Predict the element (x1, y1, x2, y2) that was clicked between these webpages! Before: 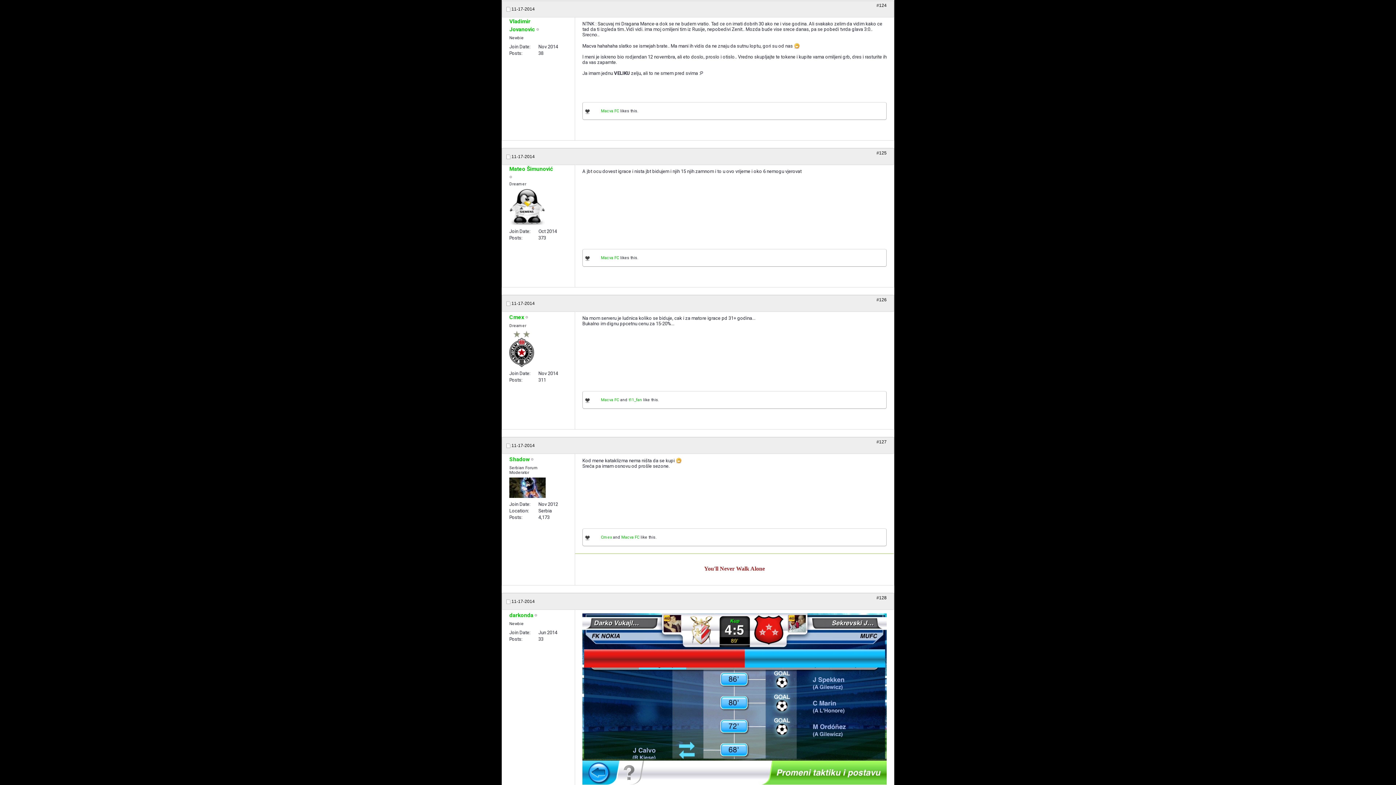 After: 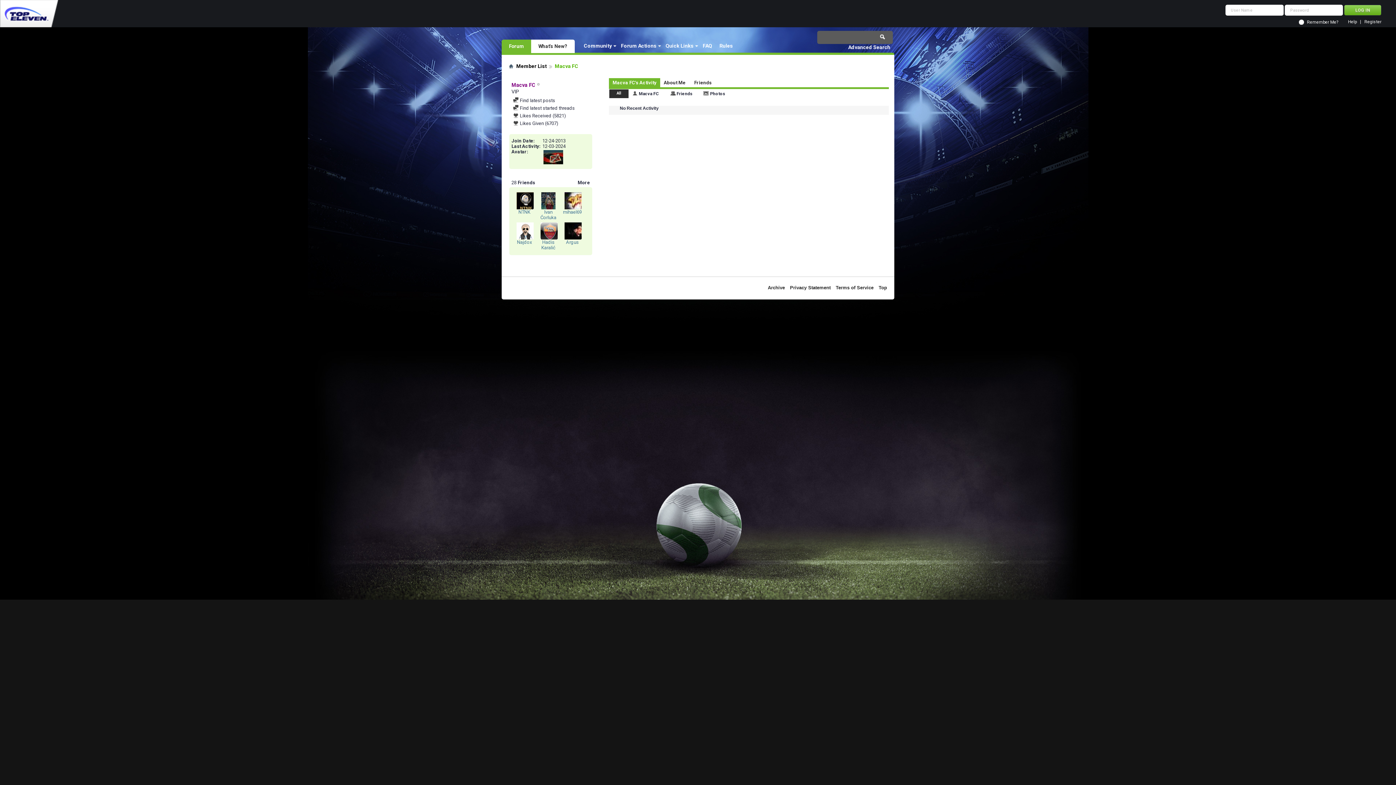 Action: bbox: (601, 108, 619, 113) label: Macva FC